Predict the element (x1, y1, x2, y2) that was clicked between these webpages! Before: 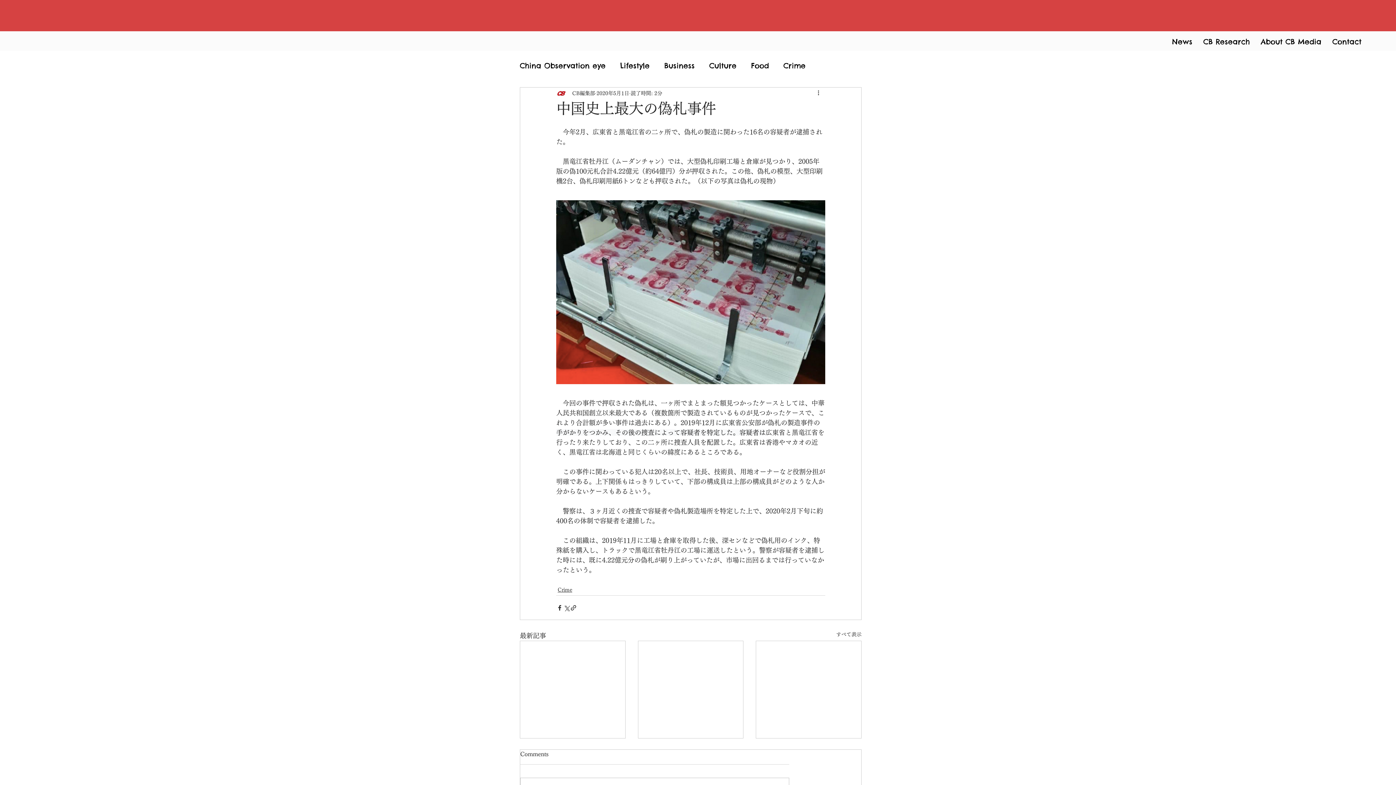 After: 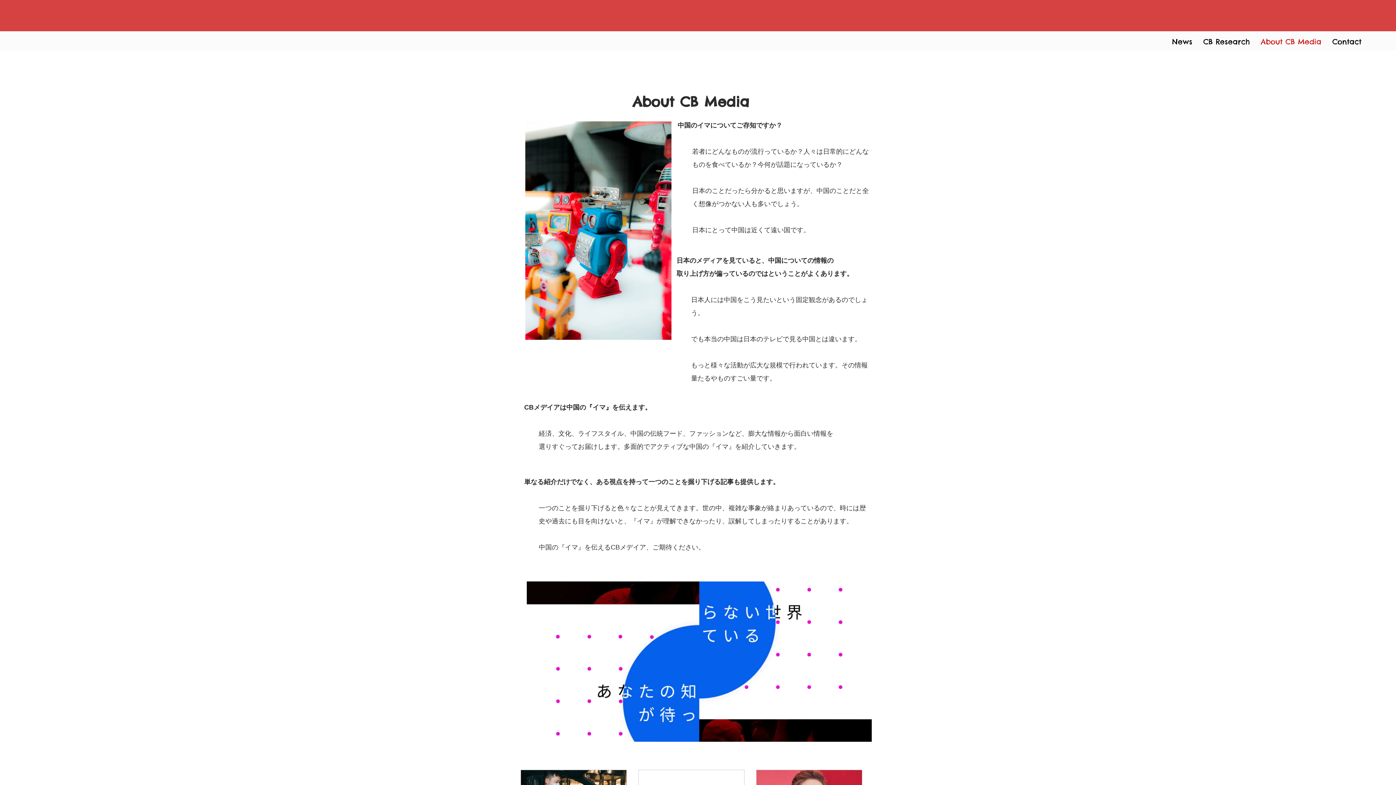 Action: bbox: (1255, 26, 1327, 57) label: About CB Media